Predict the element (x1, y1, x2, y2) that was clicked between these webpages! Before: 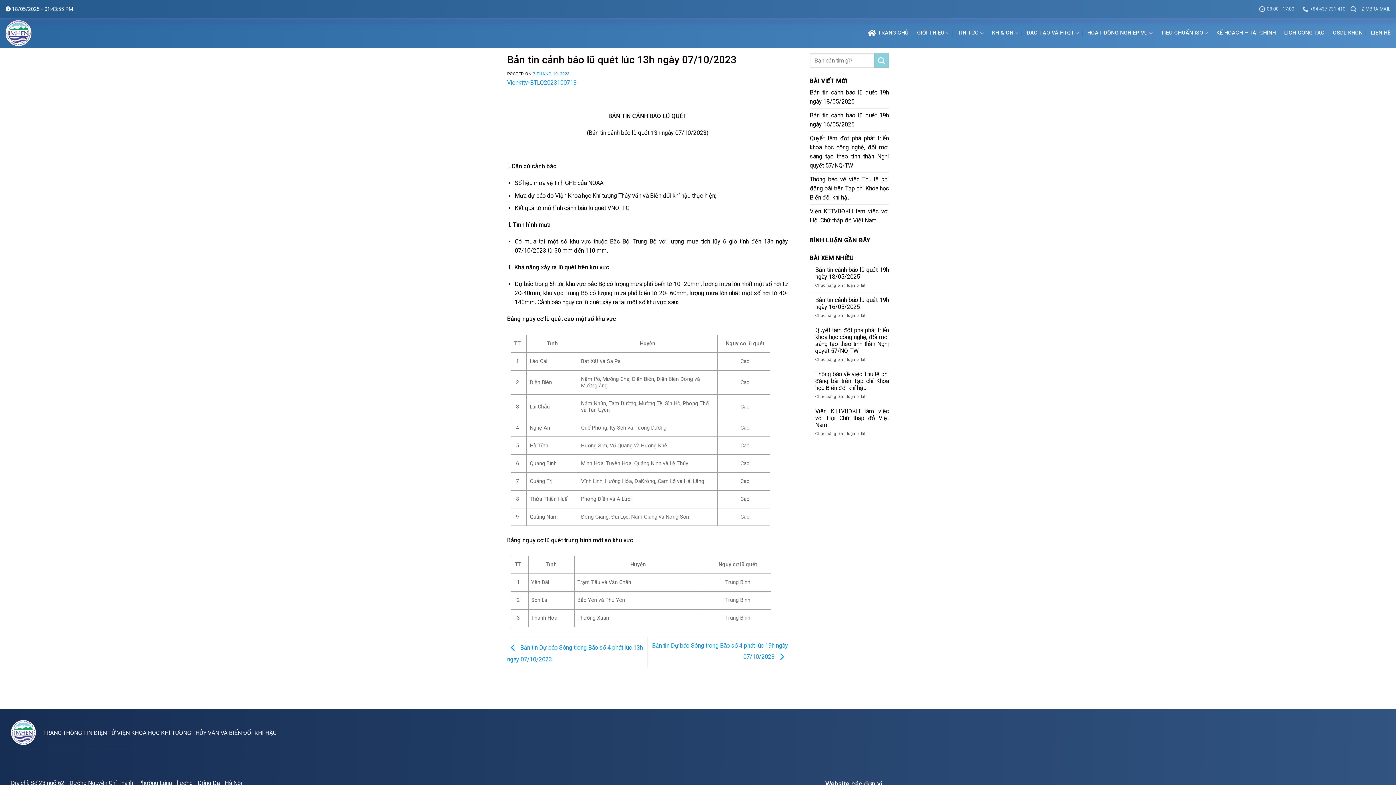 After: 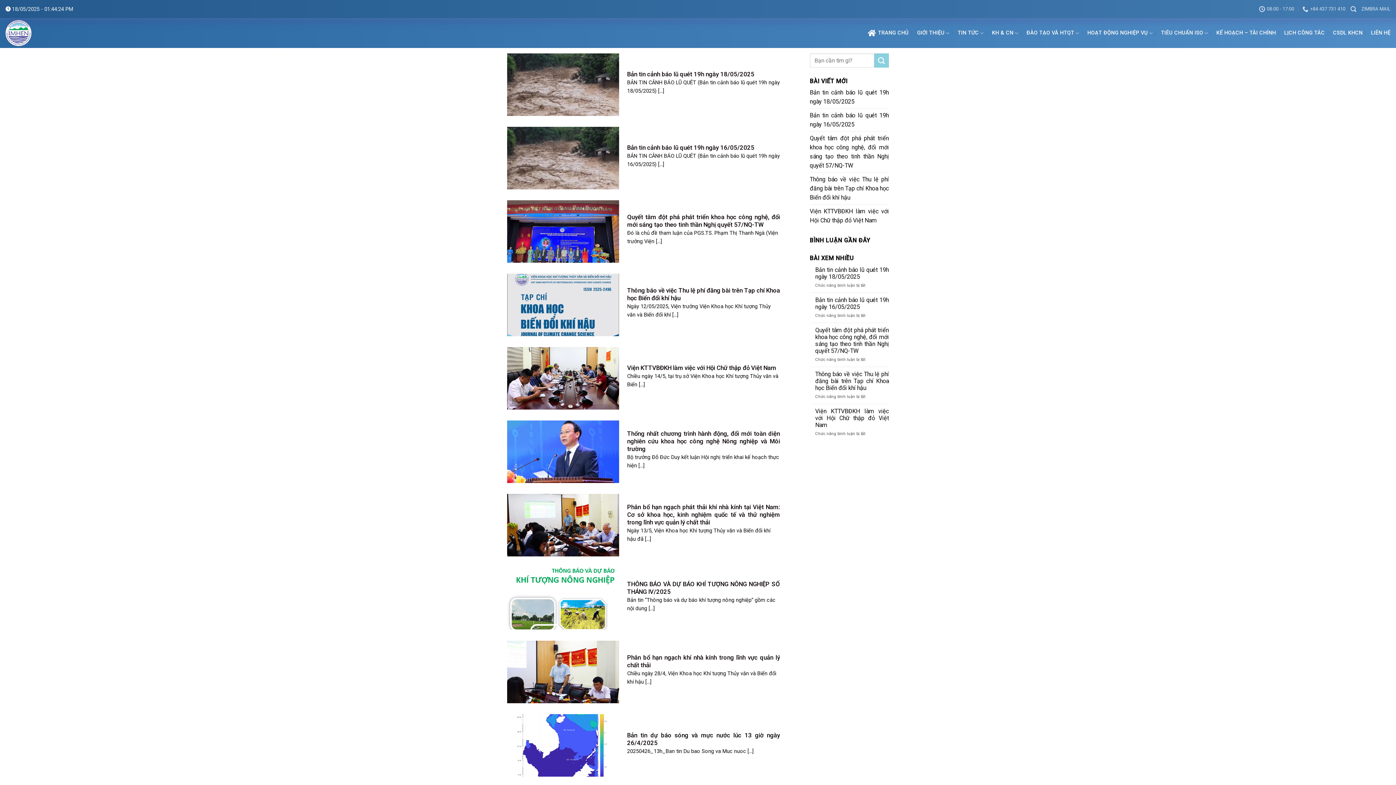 Action: label: Submit bbox: (874, 53, 889, 67)